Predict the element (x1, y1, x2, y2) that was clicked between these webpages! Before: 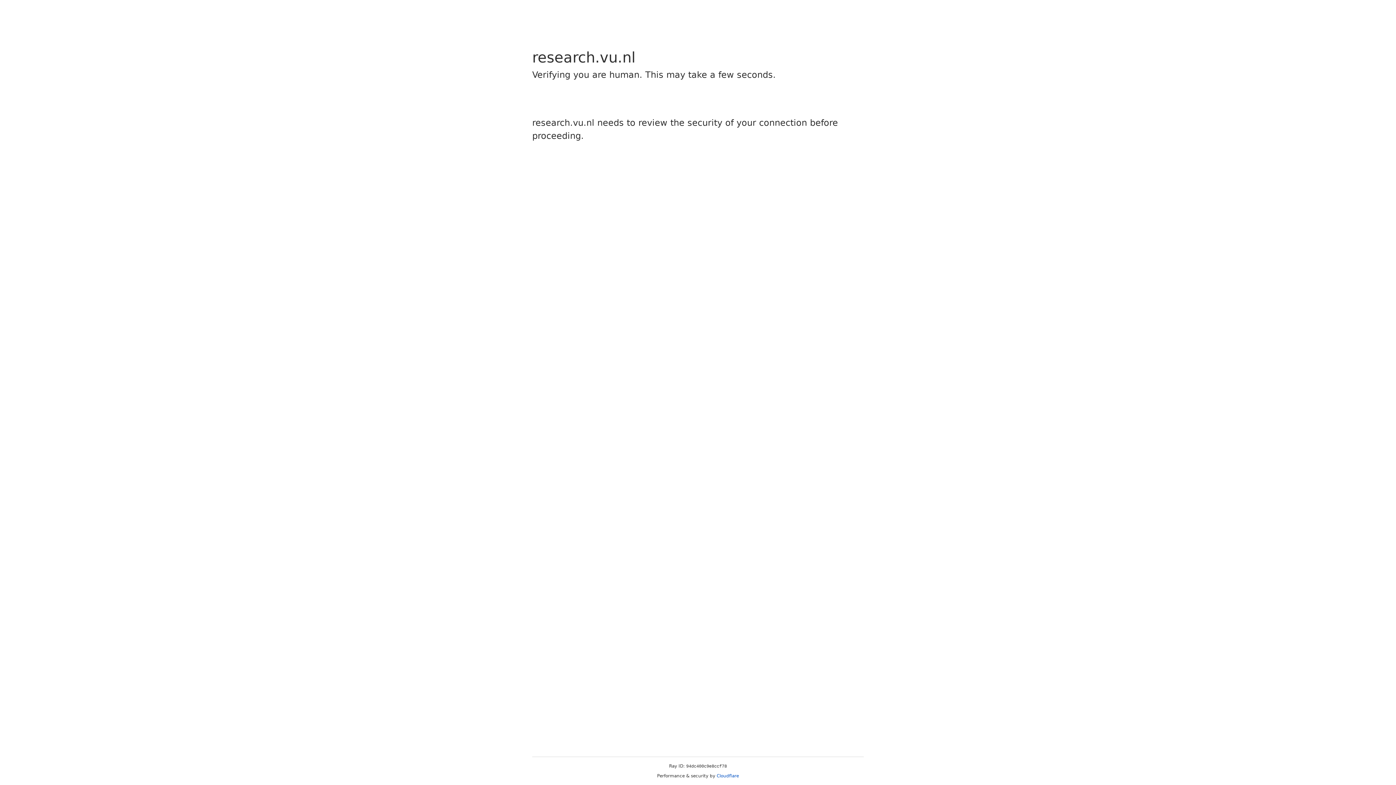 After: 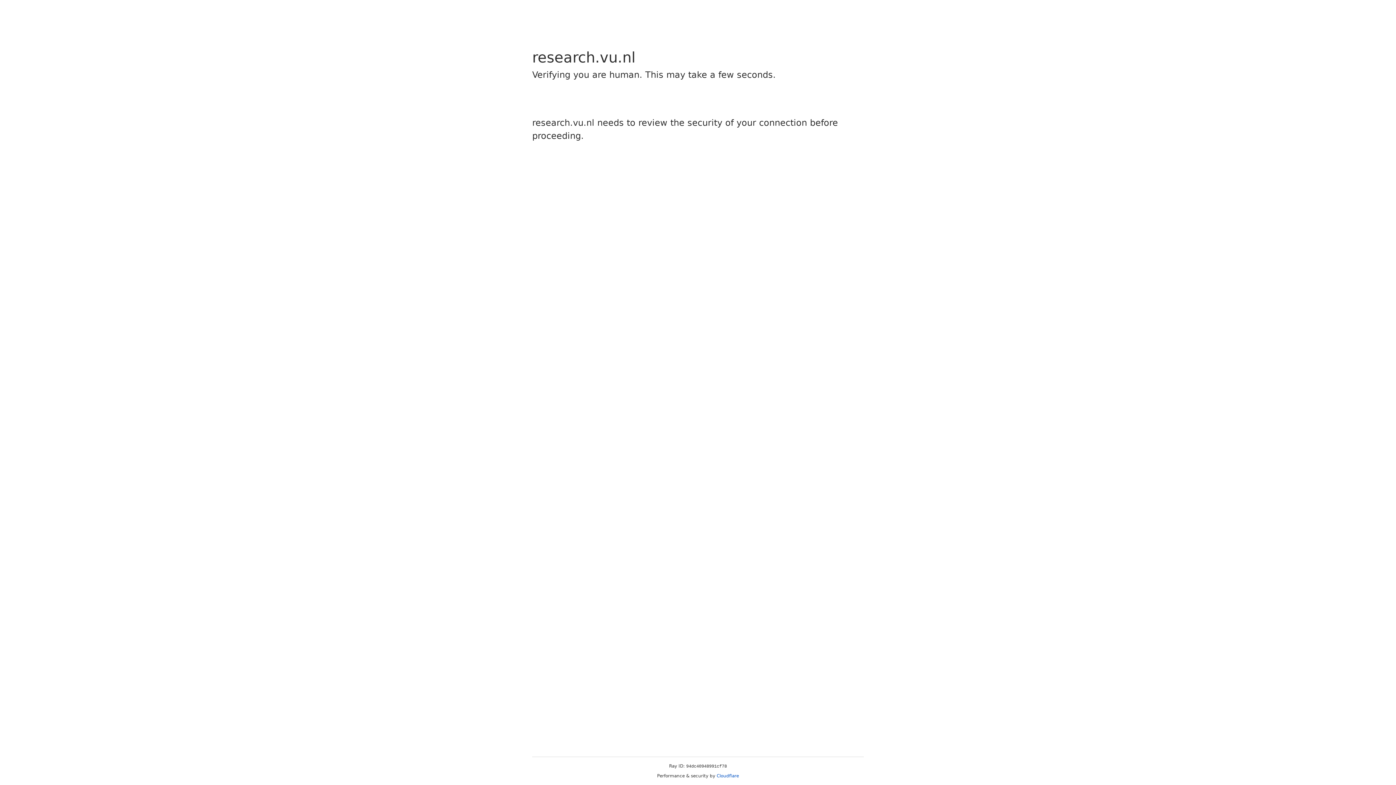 Action: label: Cloudflare bbox: (716, 773, 739, 778)